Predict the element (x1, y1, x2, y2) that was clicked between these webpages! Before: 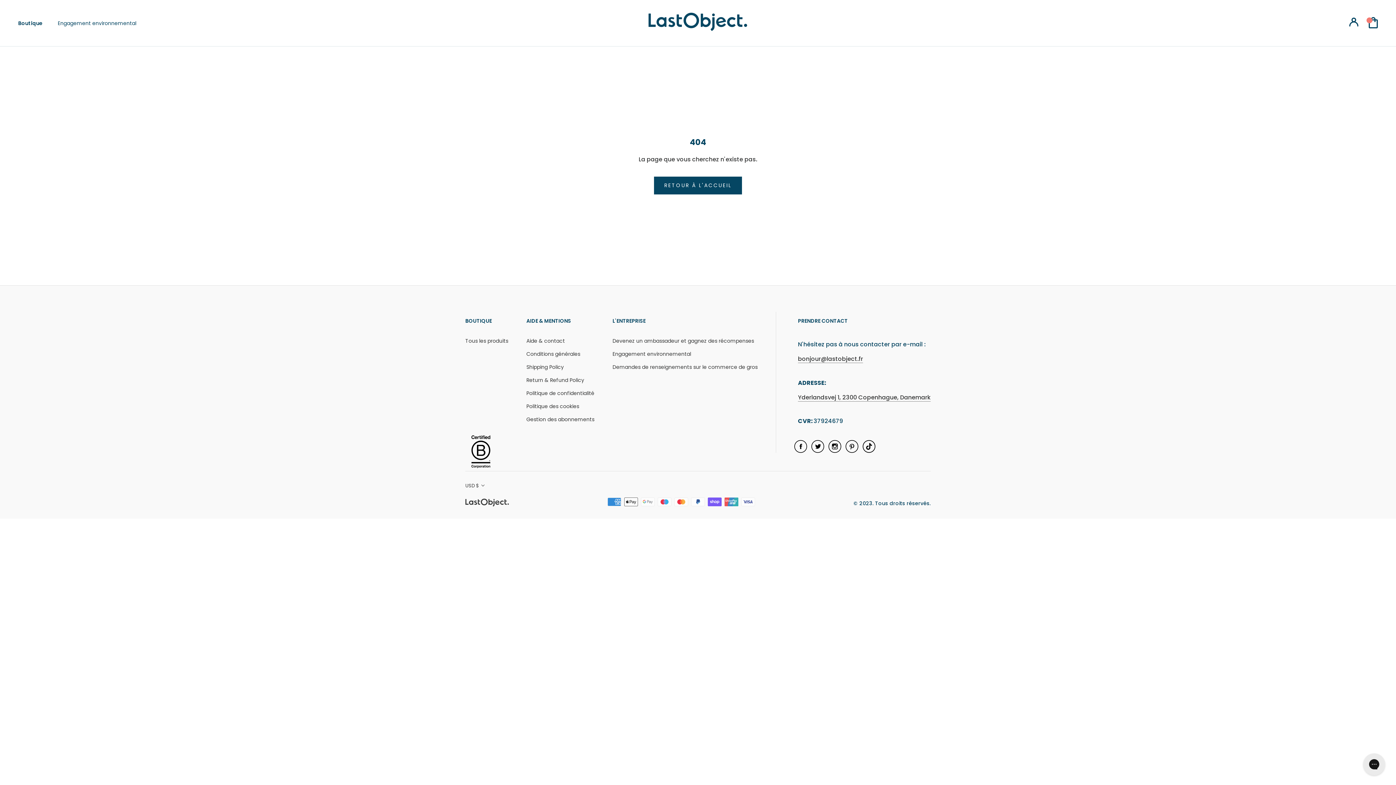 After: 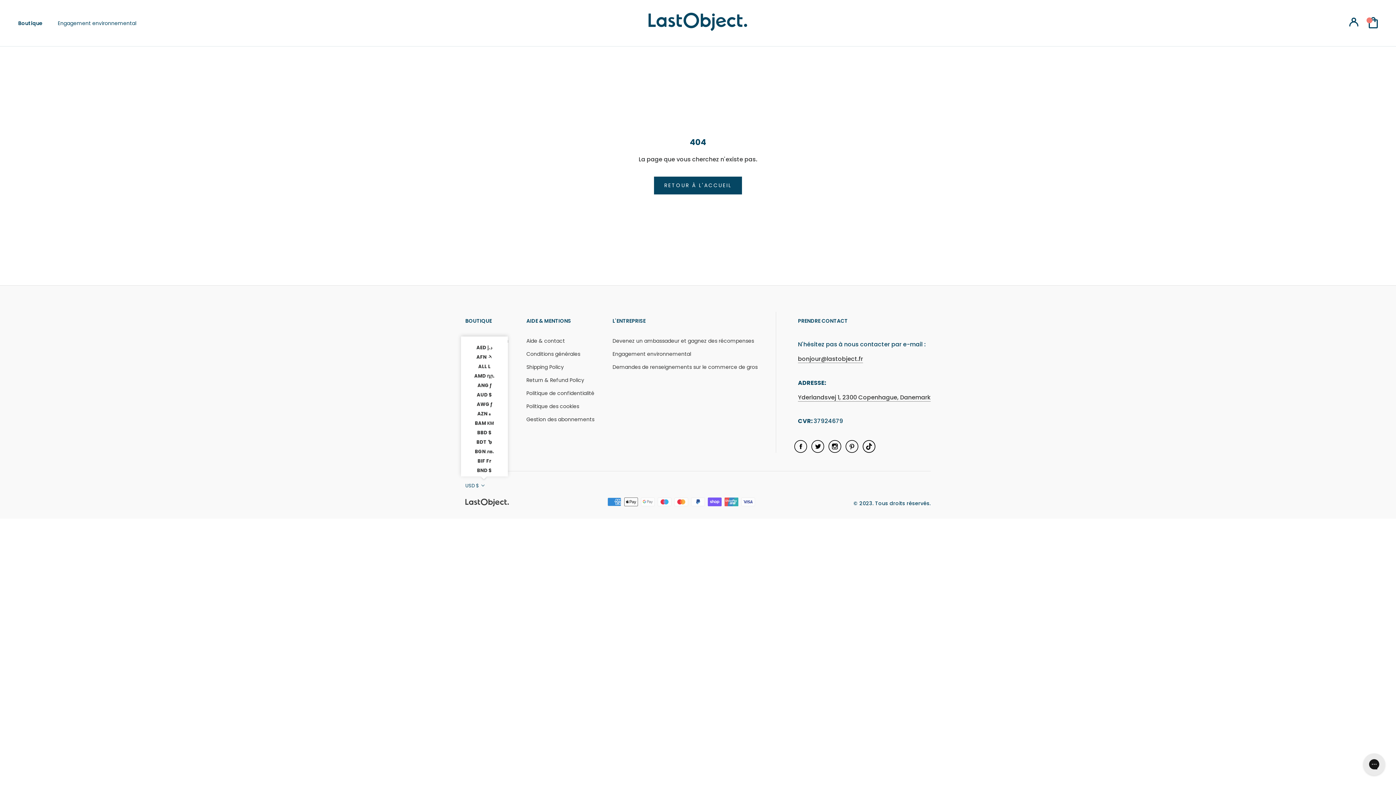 Action: bbox: (465, 481, 485, 490) label: USD $